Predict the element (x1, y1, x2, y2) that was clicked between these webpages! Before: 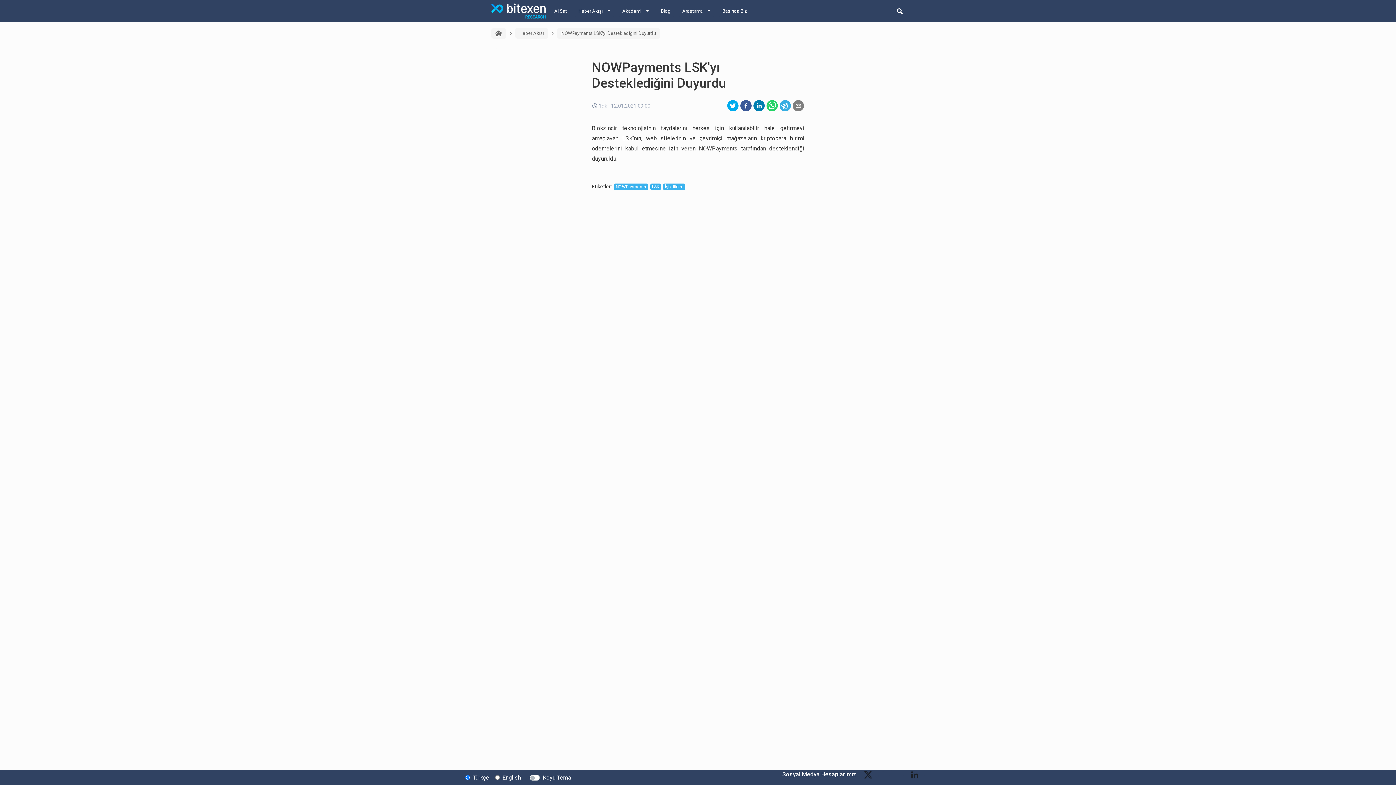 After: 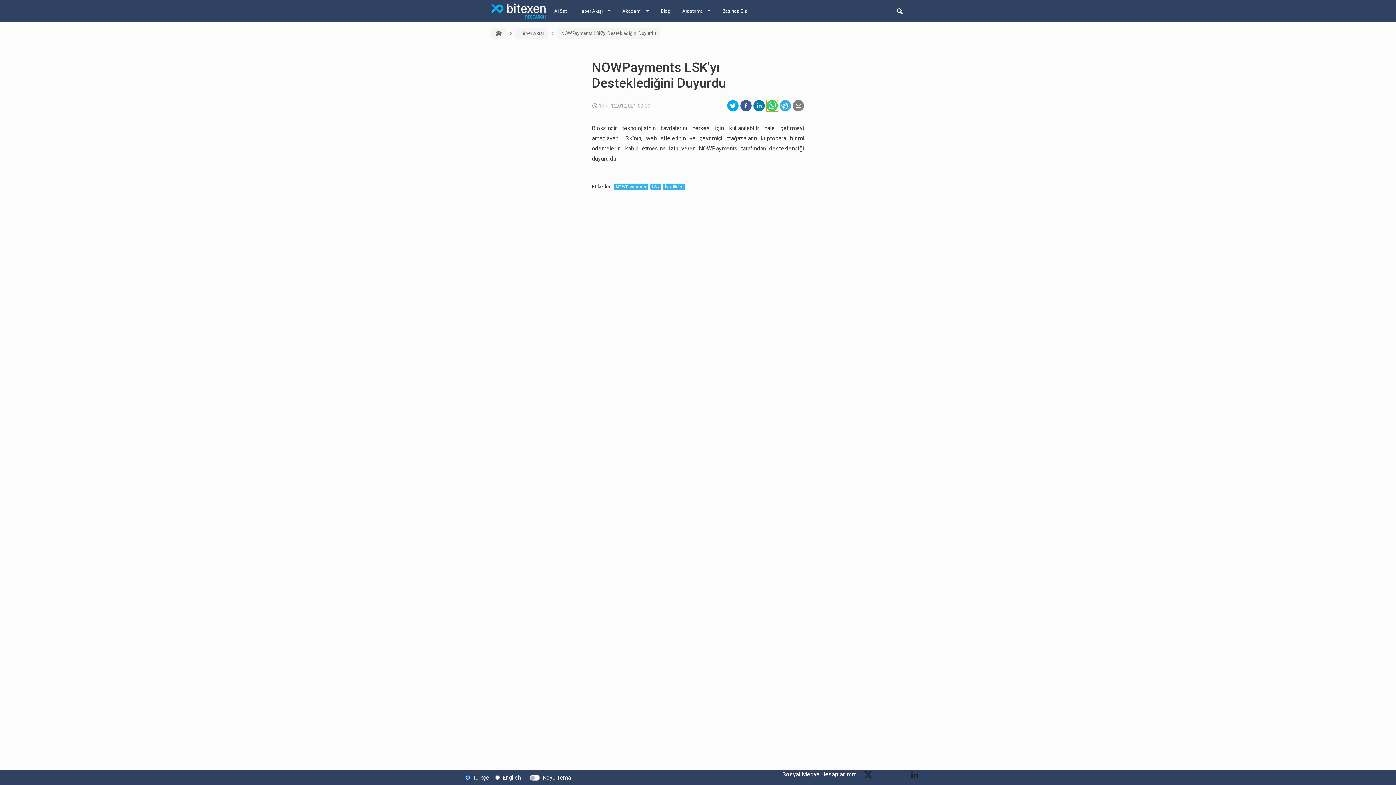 Action: label: whatsapp bbox: (766, 100, 778, 111)